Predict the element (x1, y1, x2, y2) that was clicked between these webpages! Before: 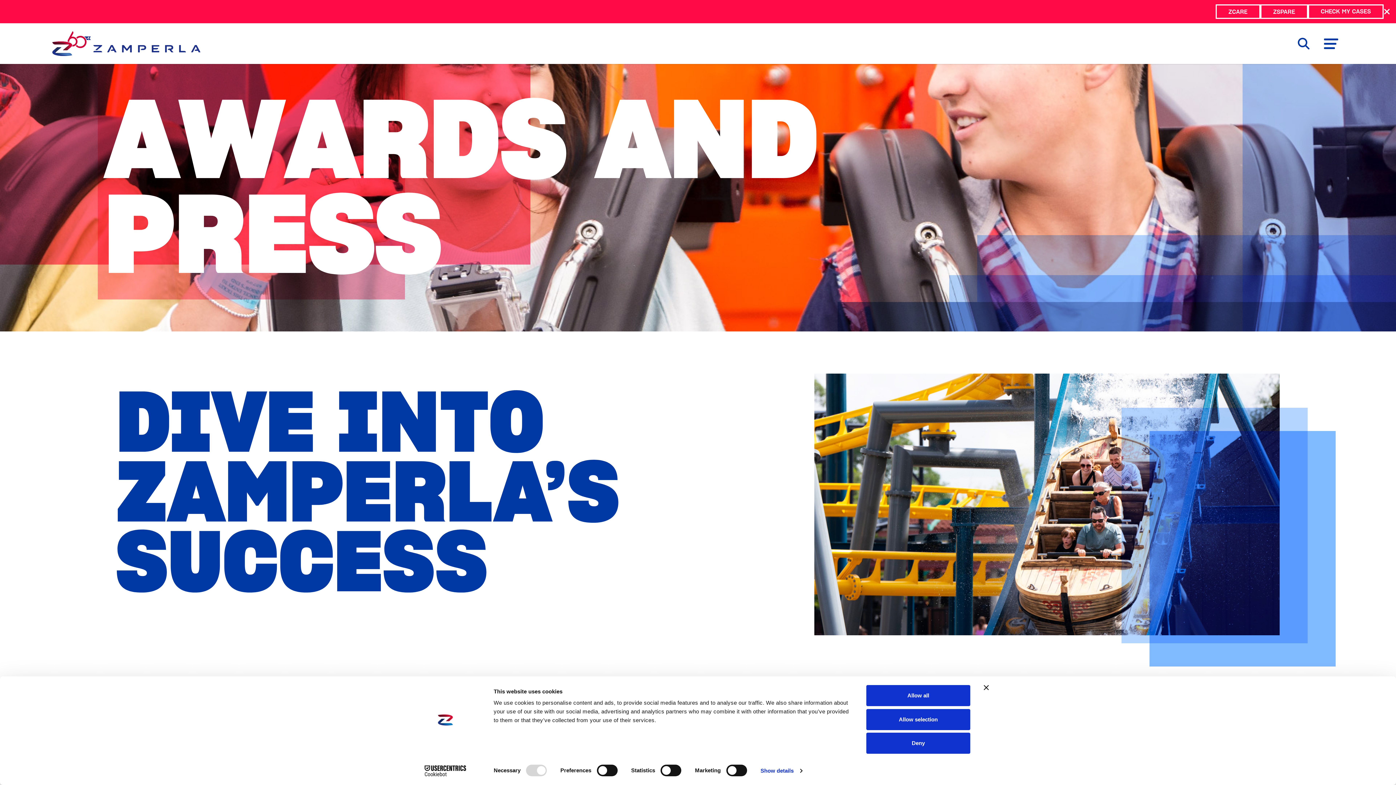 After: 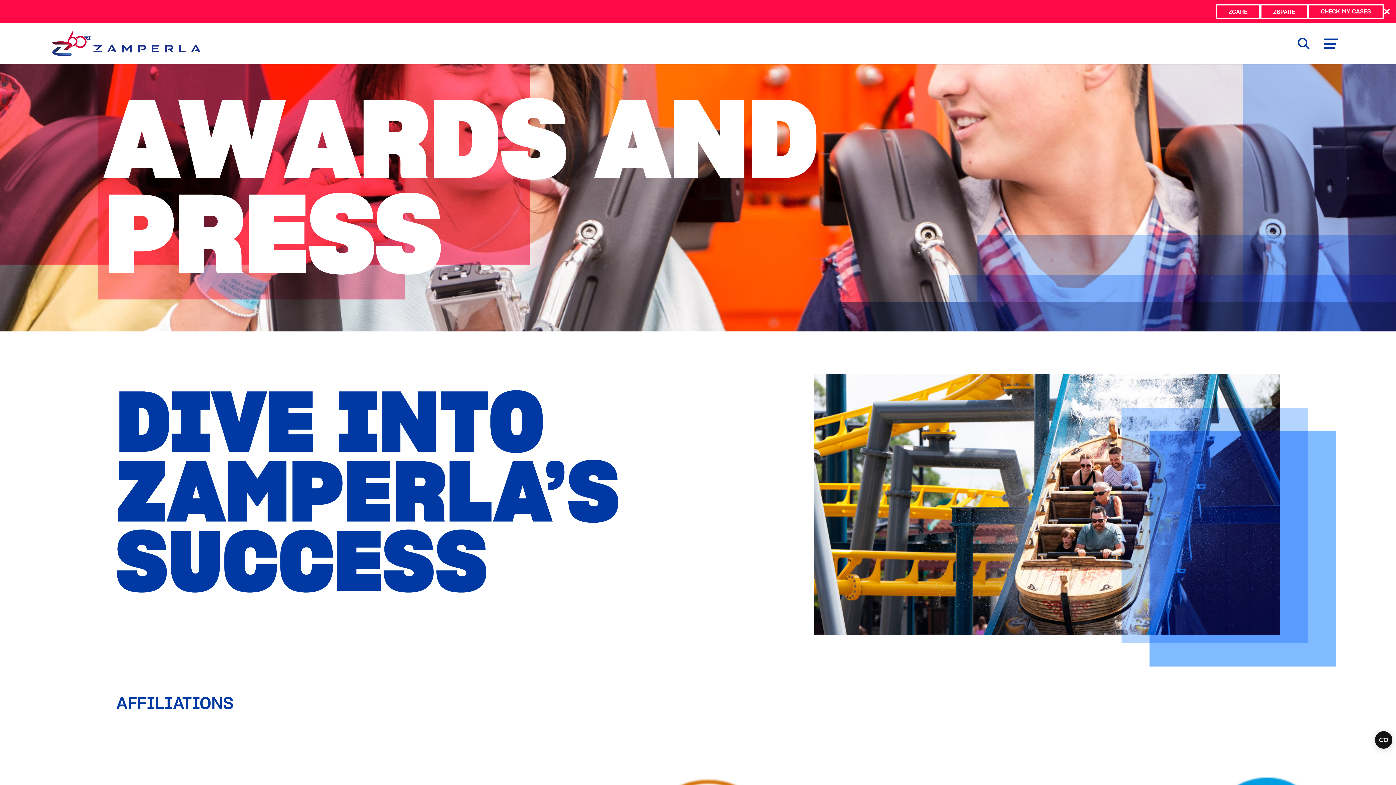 Action: label: Allow all bbox: (866, 685, 970, 706)